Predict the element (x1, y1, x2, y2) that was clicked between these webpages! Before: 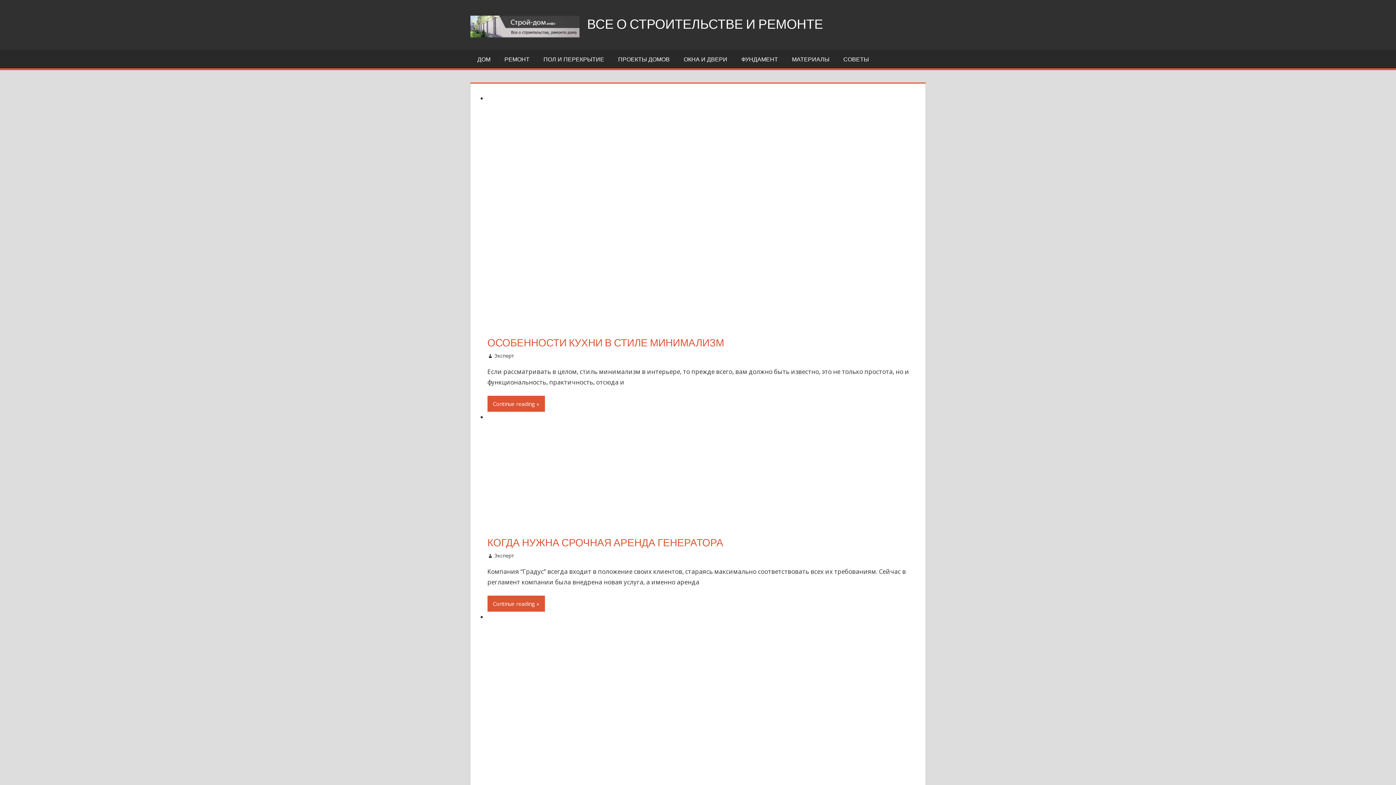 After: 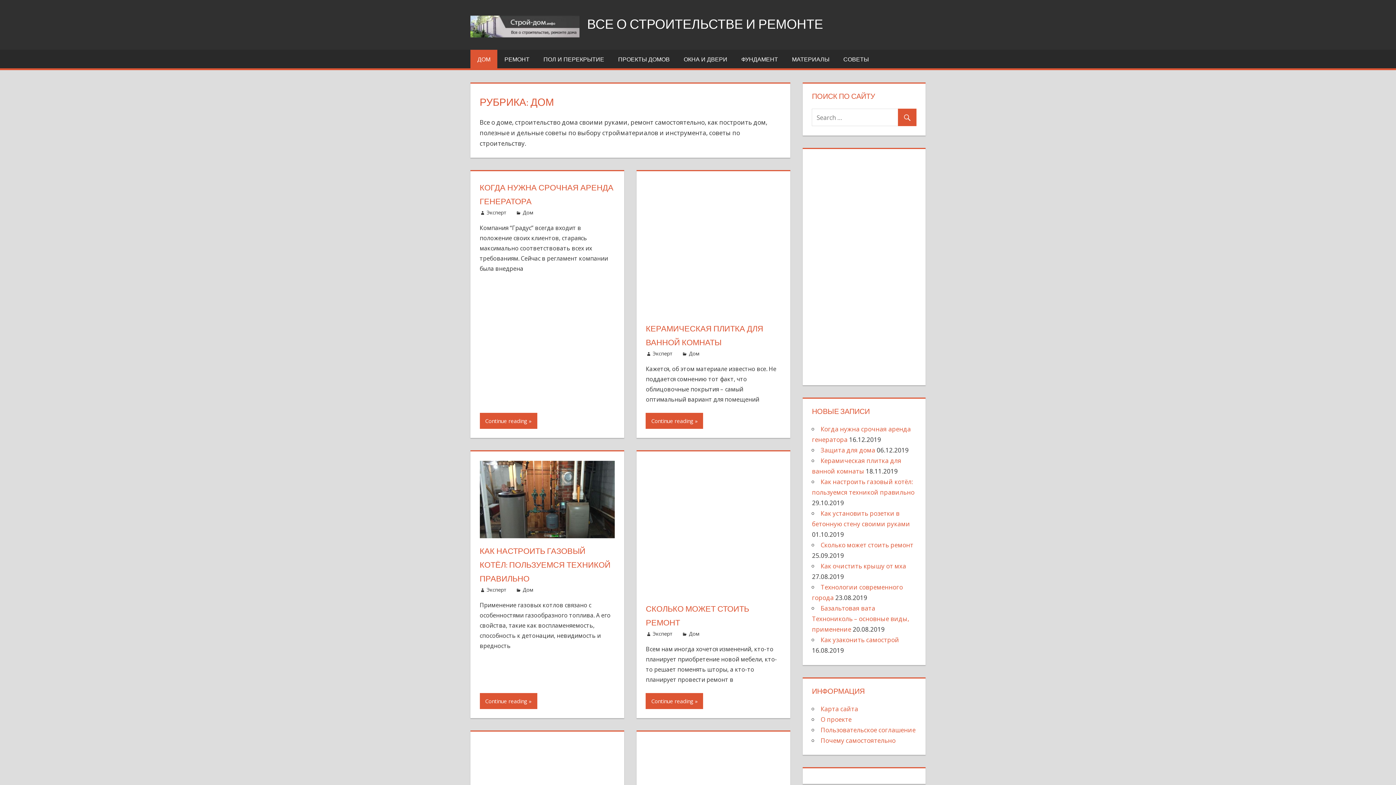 Action: bbox: (470, 49, 497, 68) label: ДОМ